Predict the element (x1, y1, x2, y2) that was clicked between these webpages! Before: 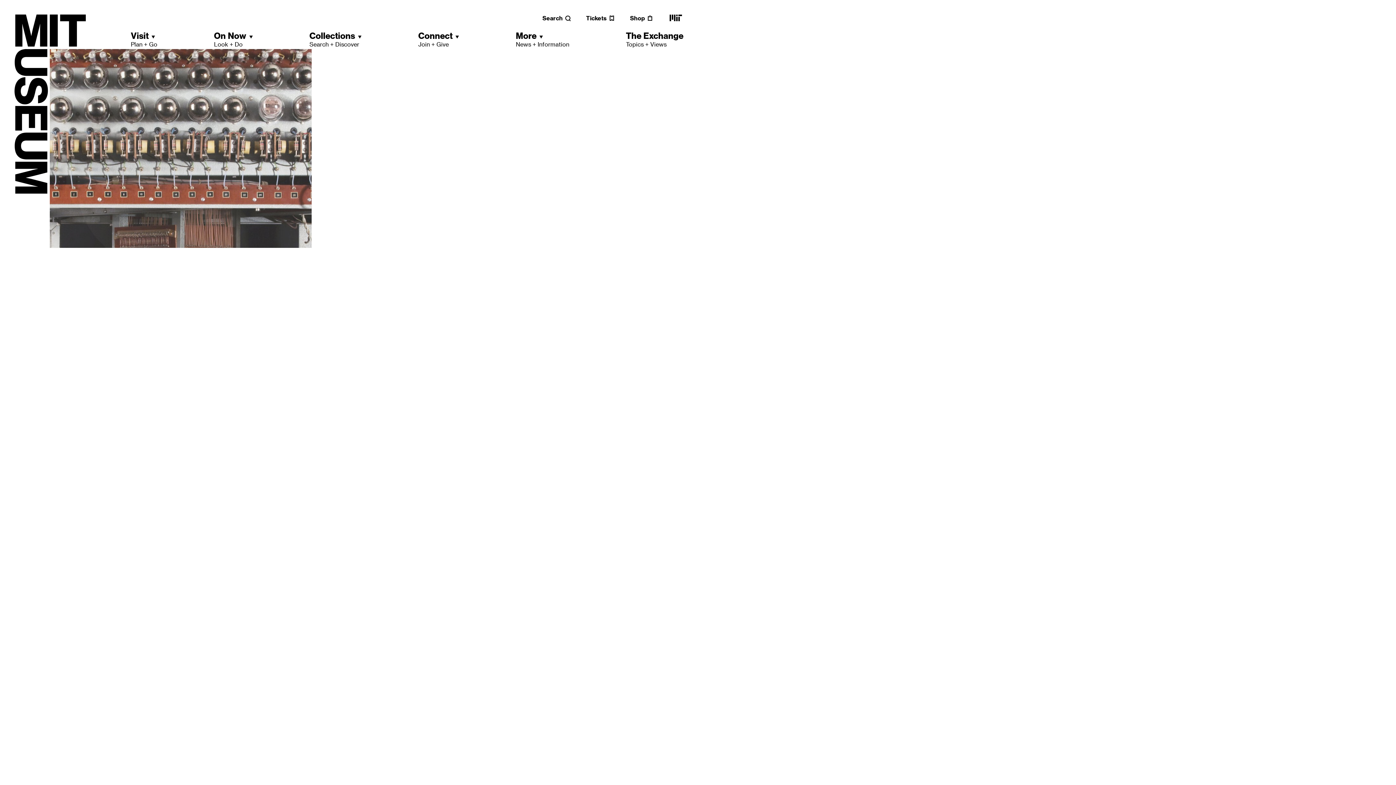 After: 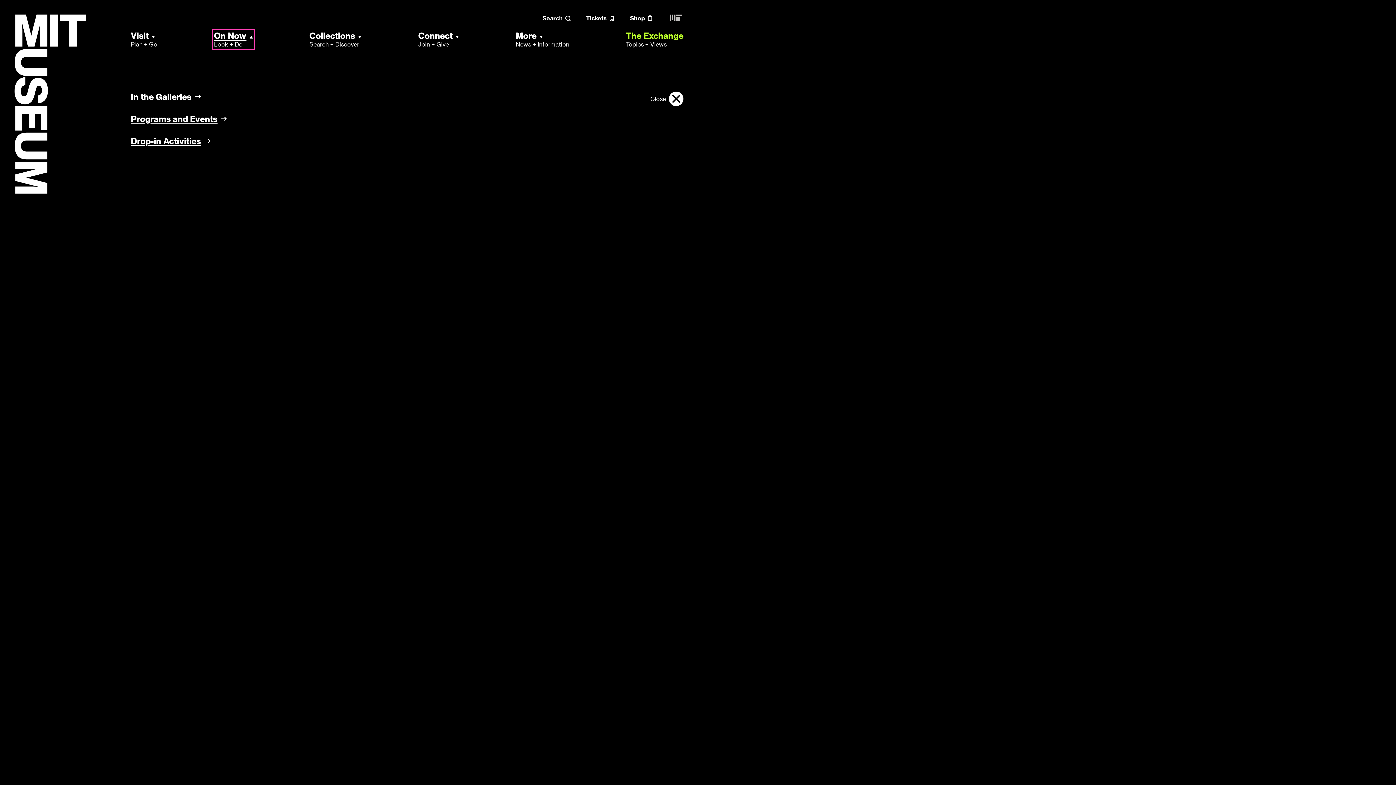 Action: bbox: (214, 30, 252, 48) label: On Now
Look + Do